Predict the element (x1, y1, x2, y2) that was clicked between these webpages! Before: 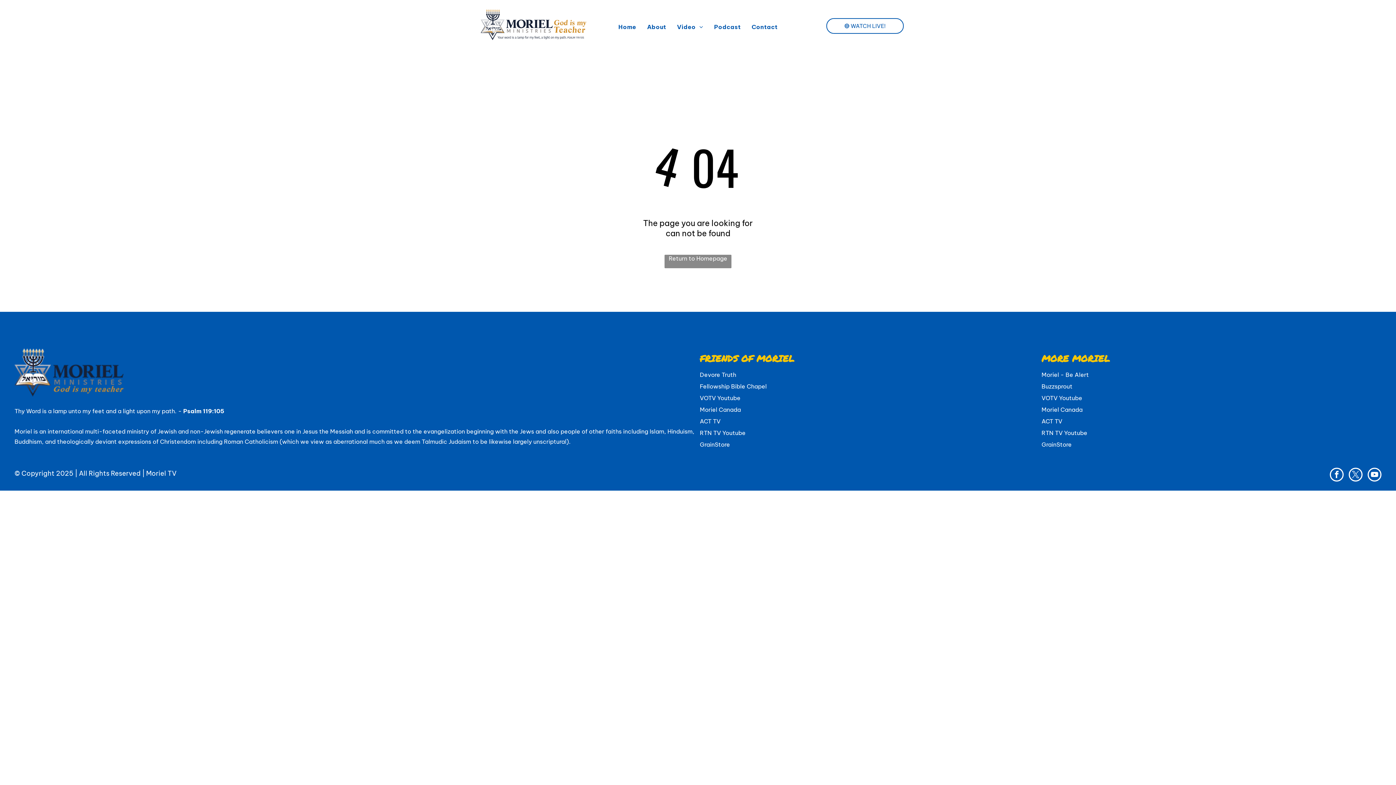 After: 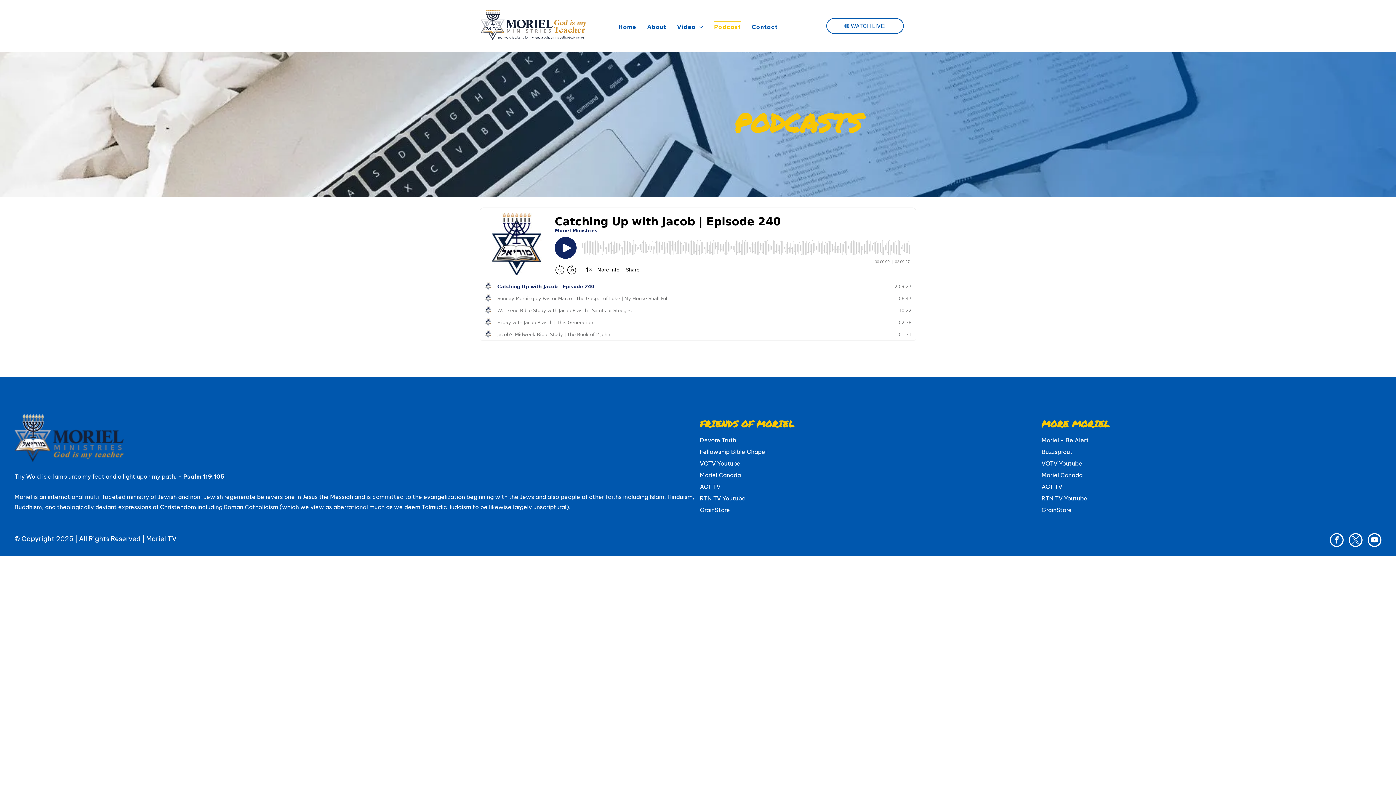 Action: bbox: (708, 21, 746, 32) label: Podcast